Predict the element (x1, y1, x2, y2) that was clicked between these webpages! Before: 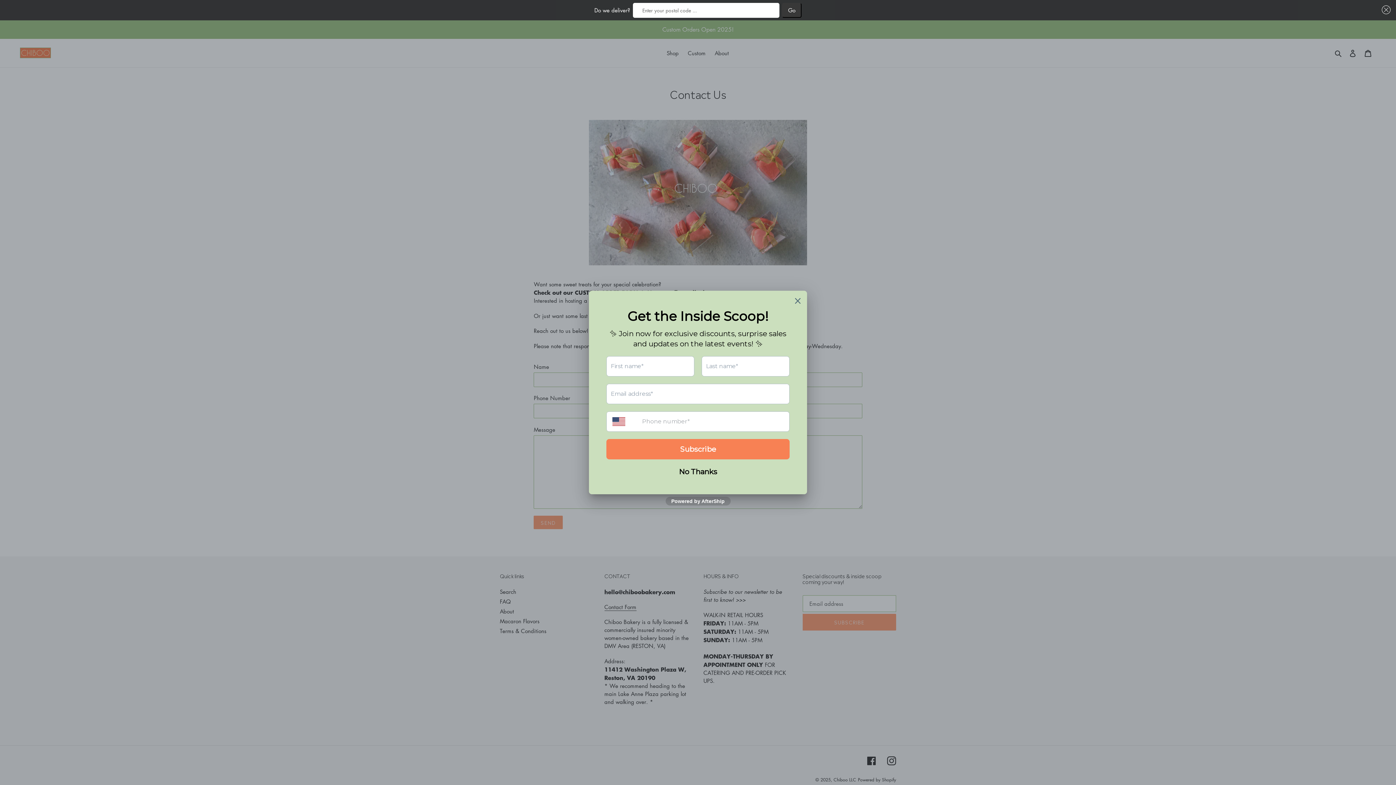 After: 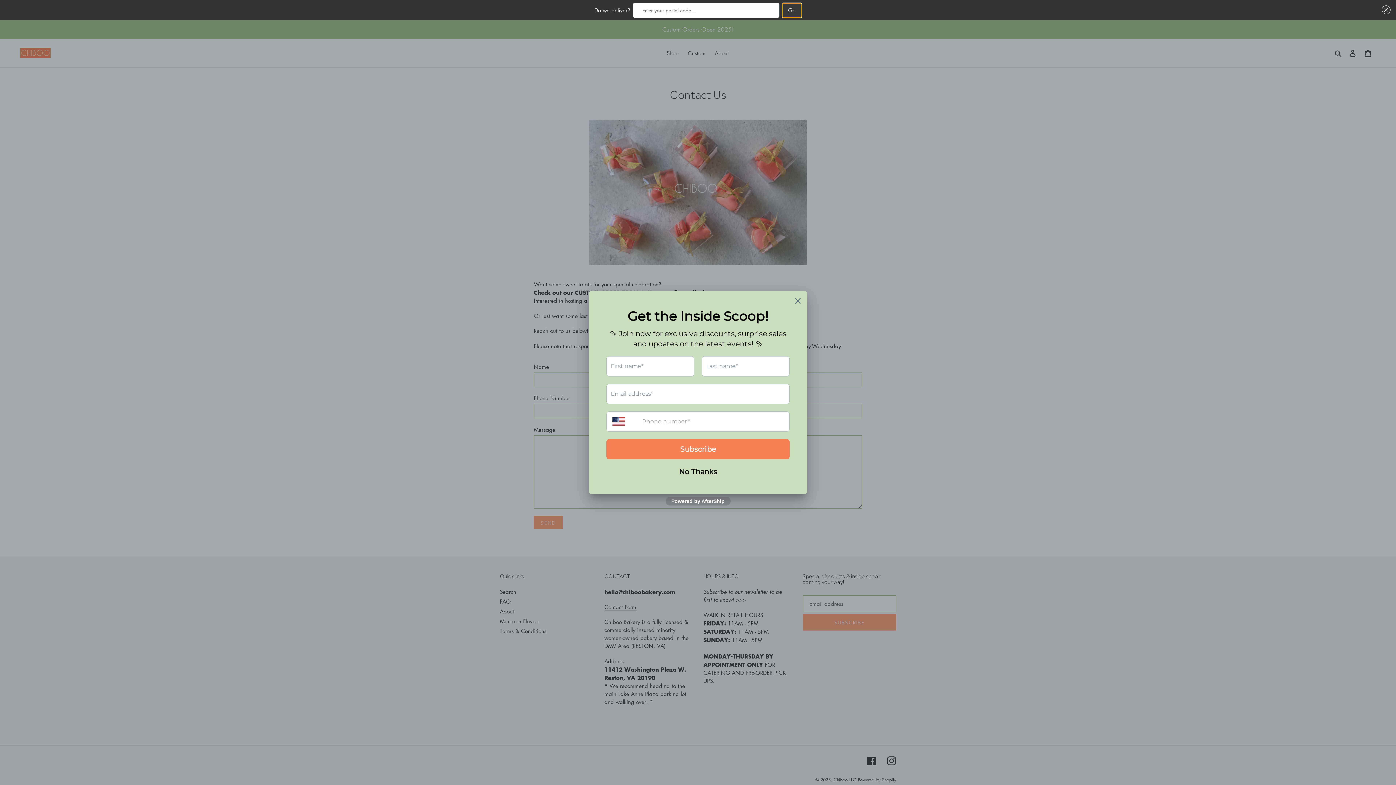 Action: label: Go bbox: (782, 2, 801, 17)